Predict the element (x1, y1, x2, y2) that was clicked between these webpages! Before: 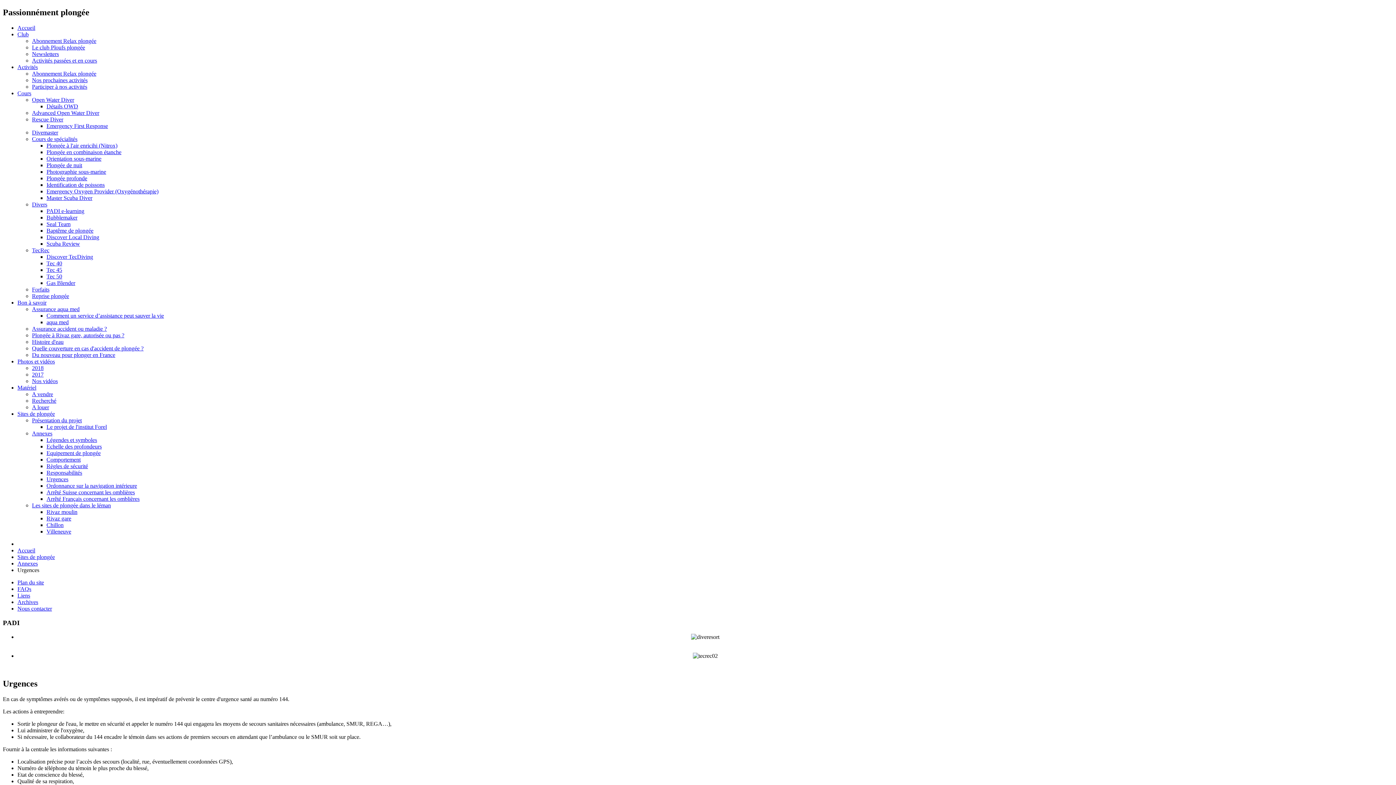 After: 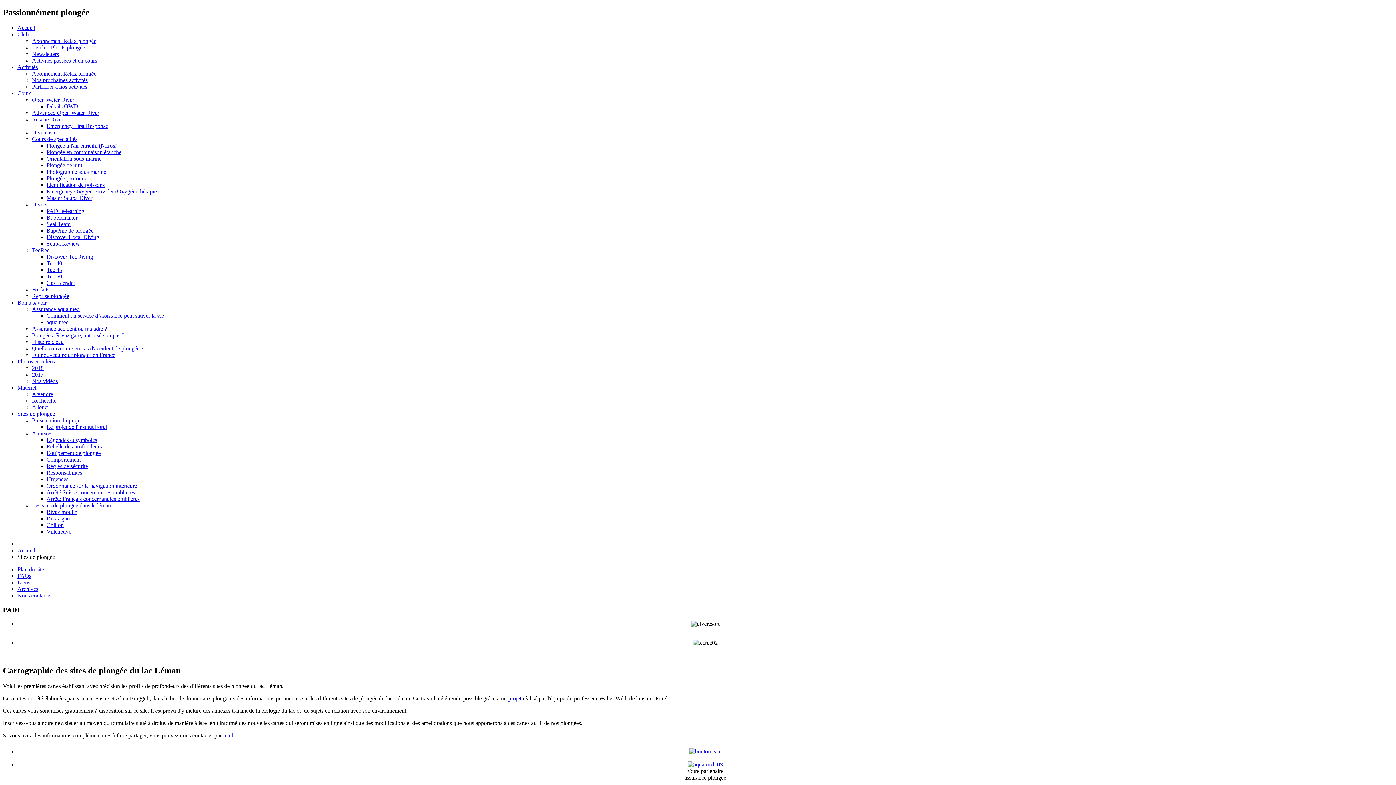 Action: bbox: (17, 554, 54, 560) label: Sites de plongée